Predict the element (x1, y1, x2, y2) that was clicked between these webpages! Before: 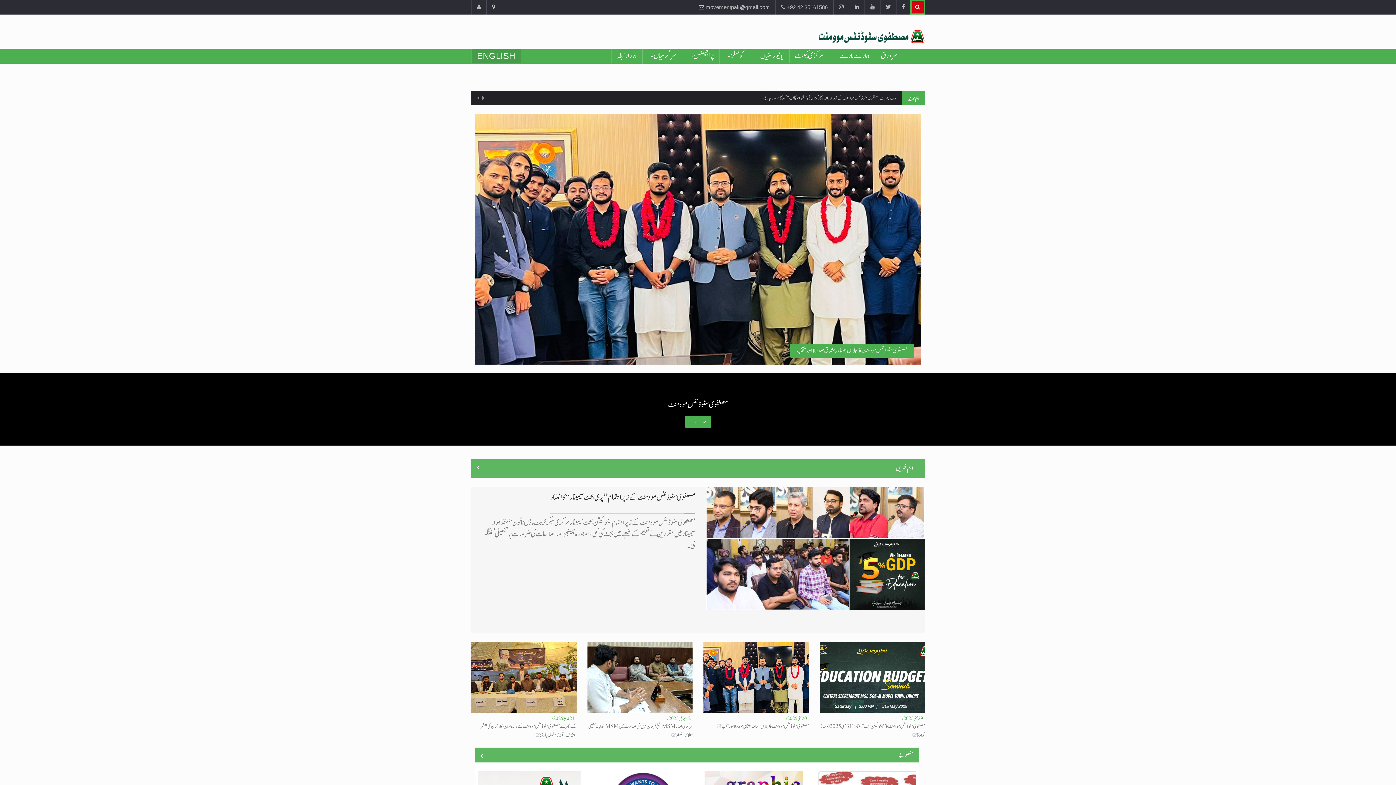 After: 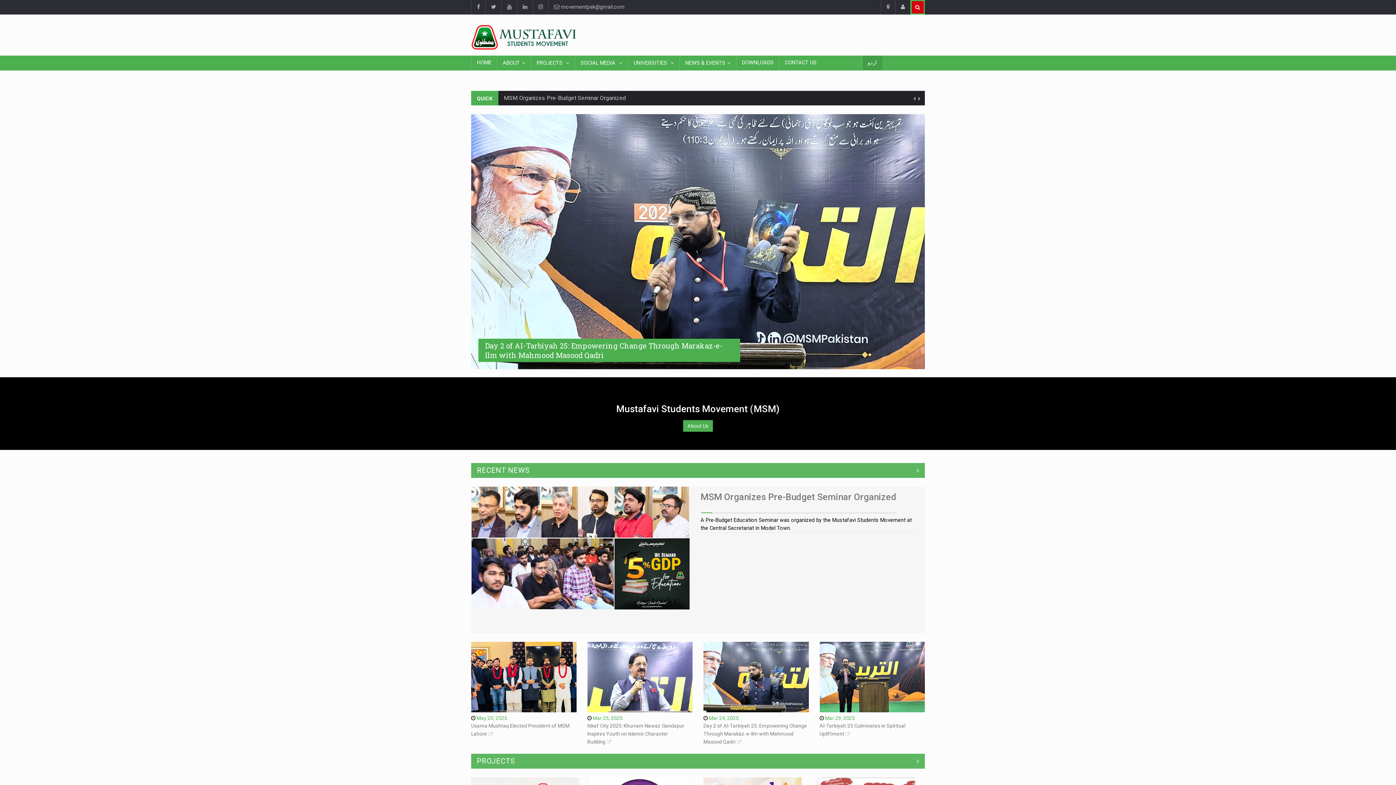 Action: bbox: (471, 48, 520, 63) label: ENGLISH